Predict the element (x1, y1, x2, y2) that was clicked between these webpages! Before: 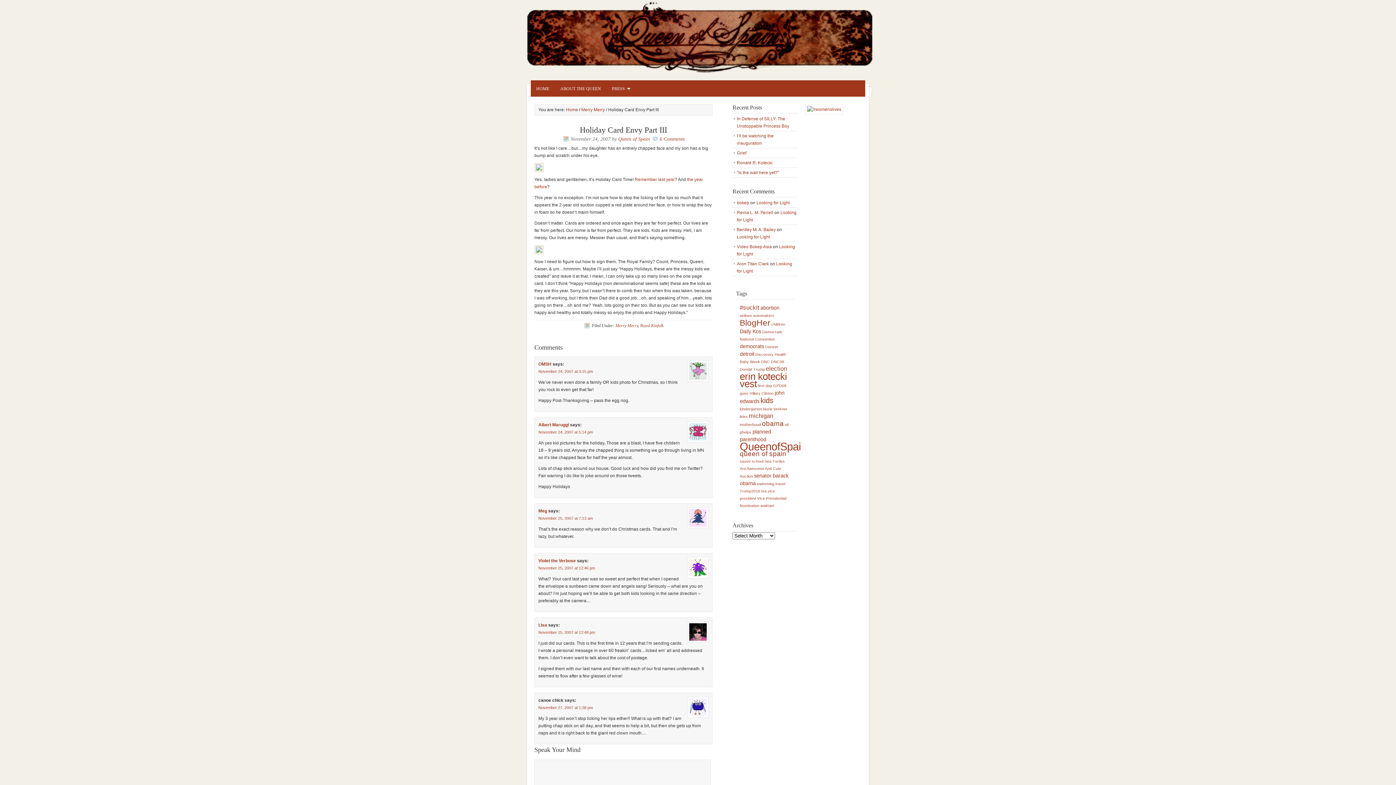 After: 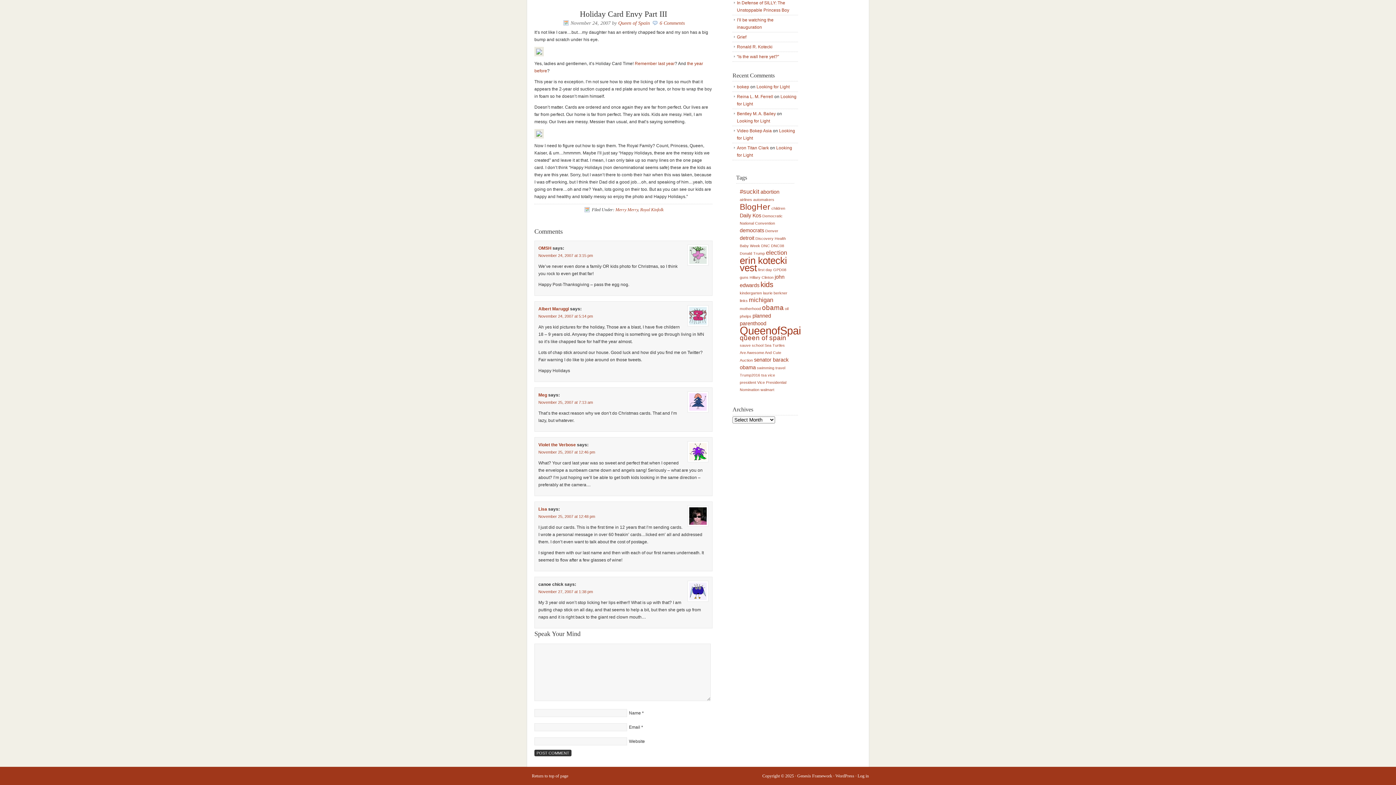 Action: label: November 25, 2007 at 12:48 pm bbox: (538, 630, 595, 634)